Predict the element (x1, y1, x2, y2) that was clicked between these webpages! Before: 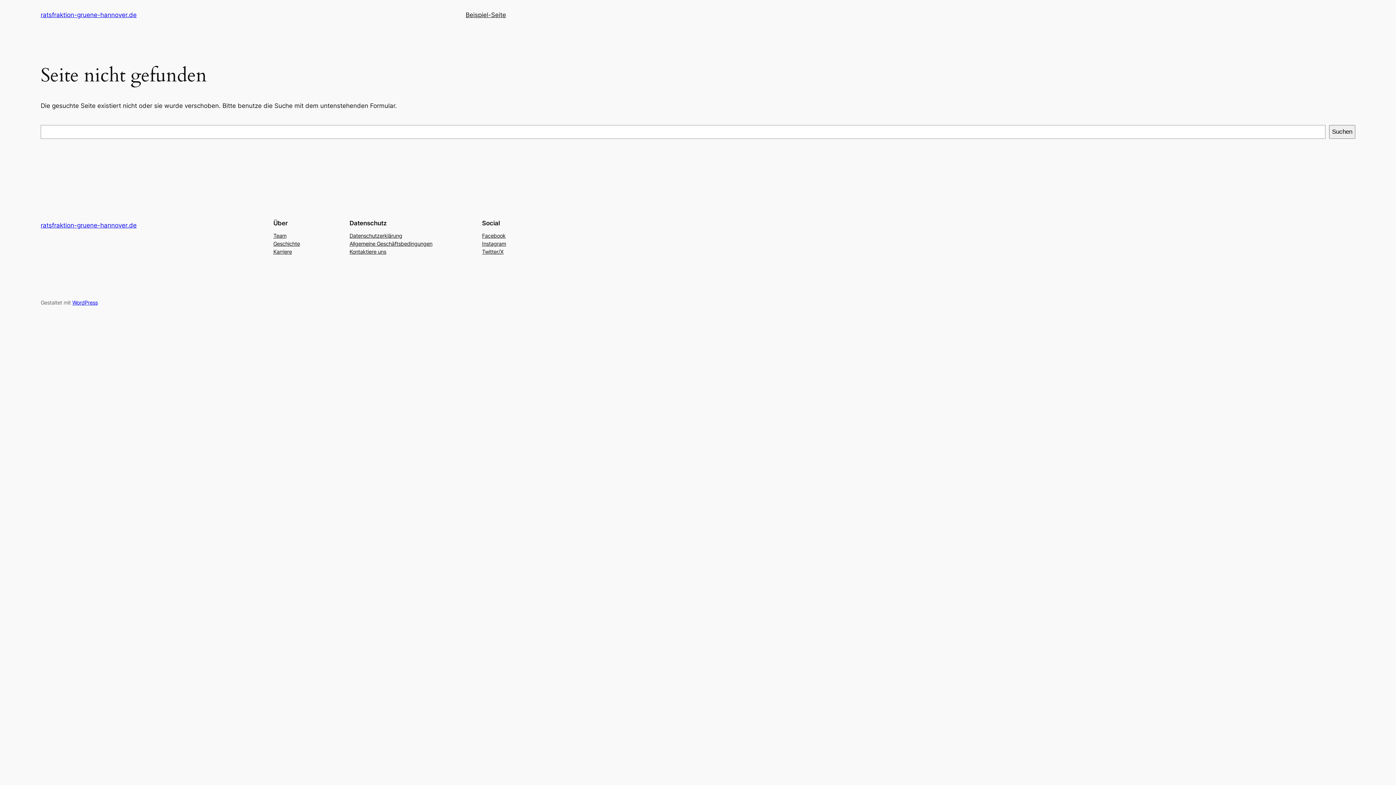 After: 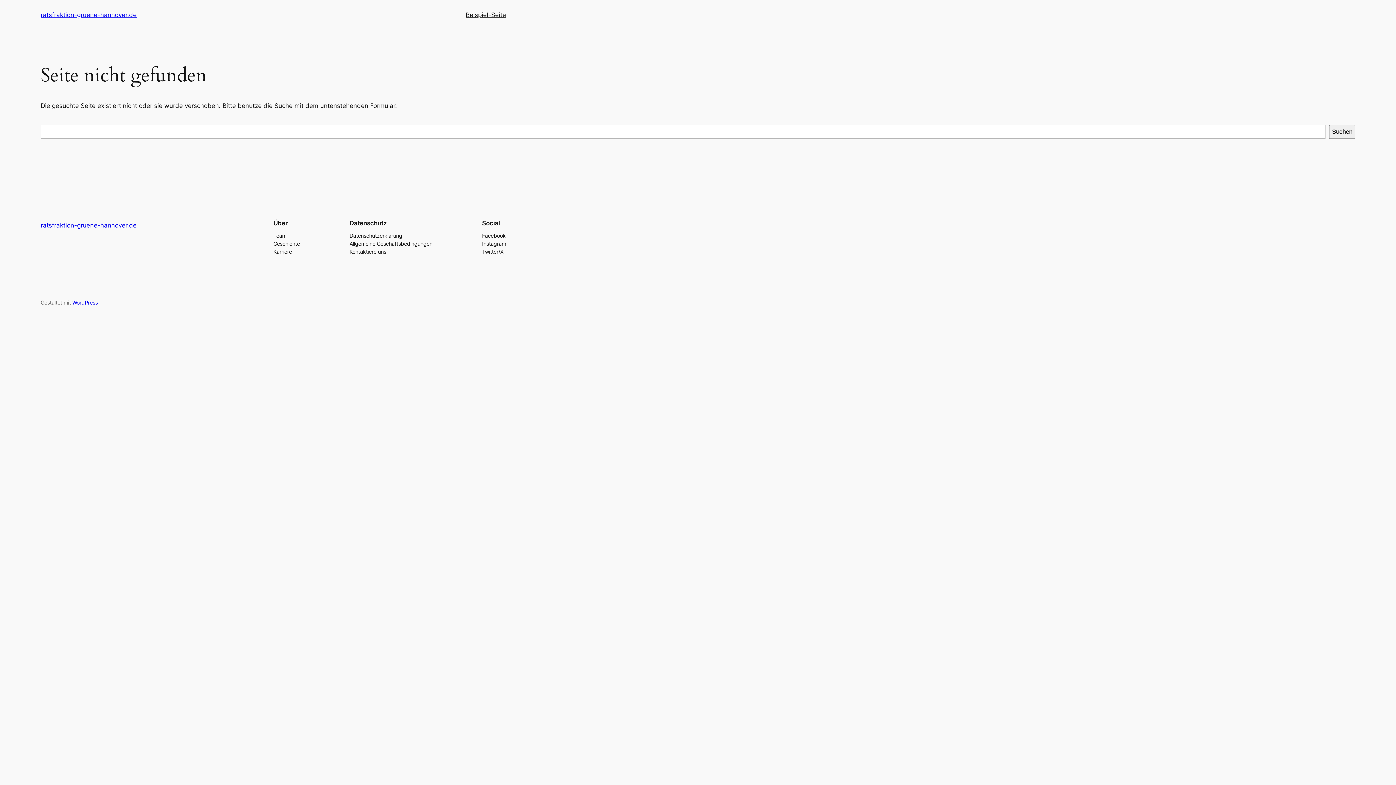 Action: label: Instagram bbox: (482, 239, 506, 247)